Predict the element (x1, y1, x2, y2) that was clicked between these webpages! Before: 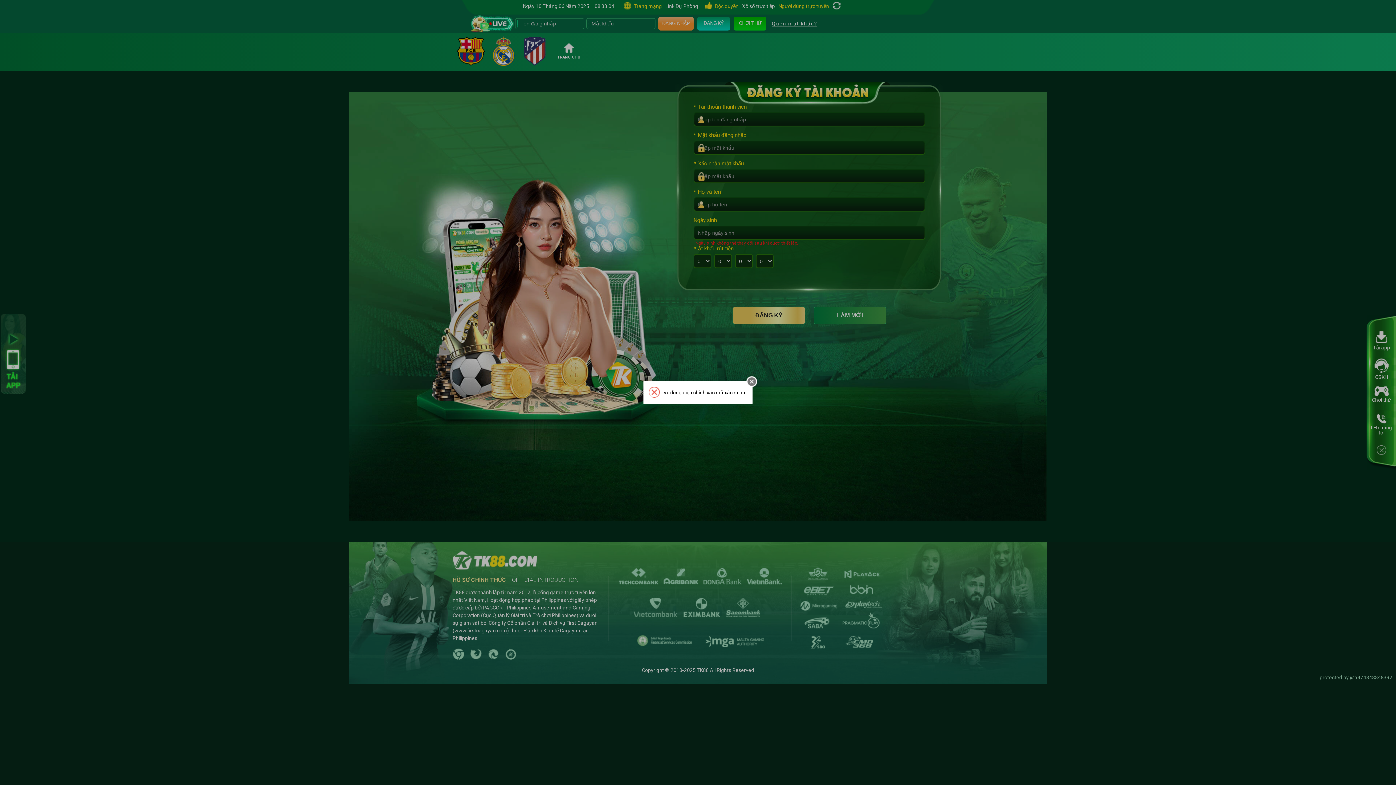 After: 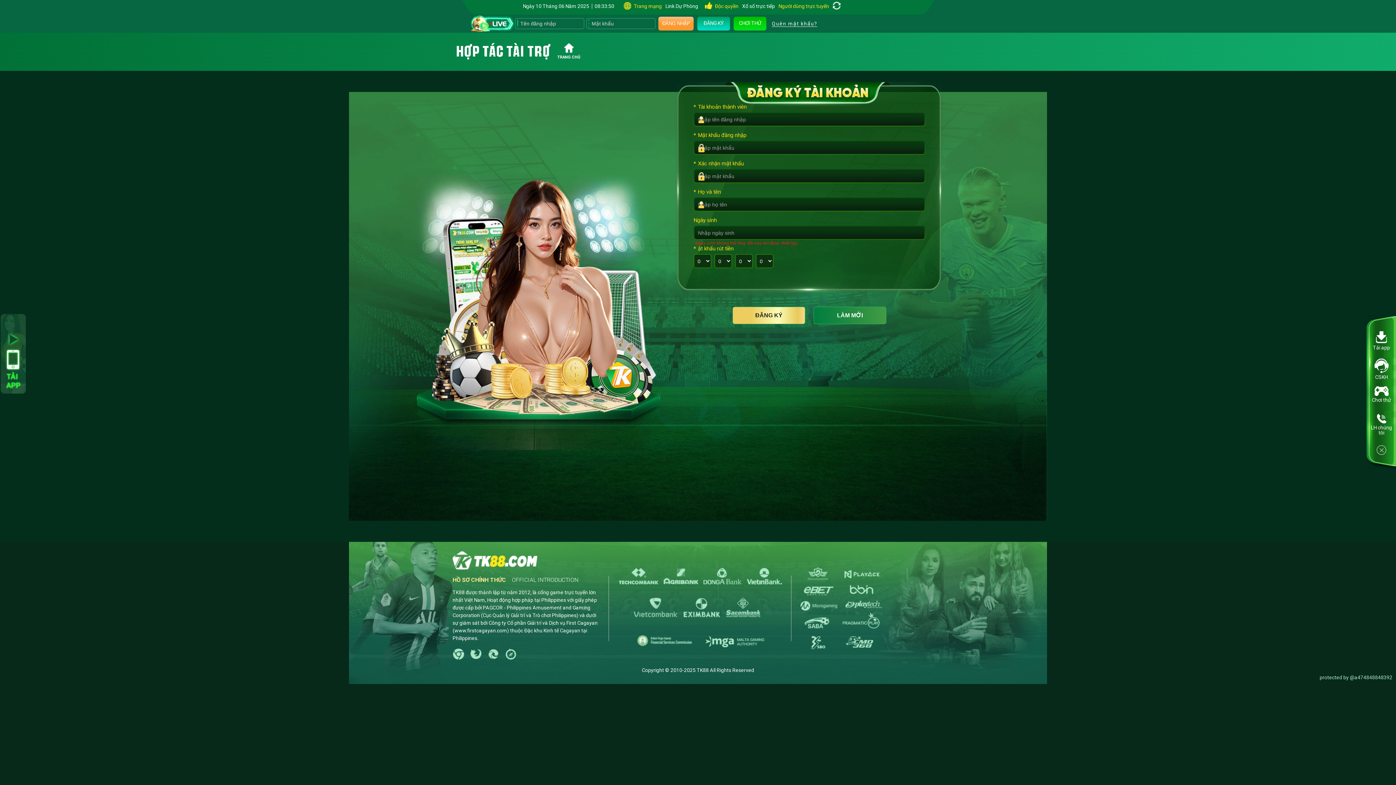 Action: bbox: (746, 376, 757, 387)